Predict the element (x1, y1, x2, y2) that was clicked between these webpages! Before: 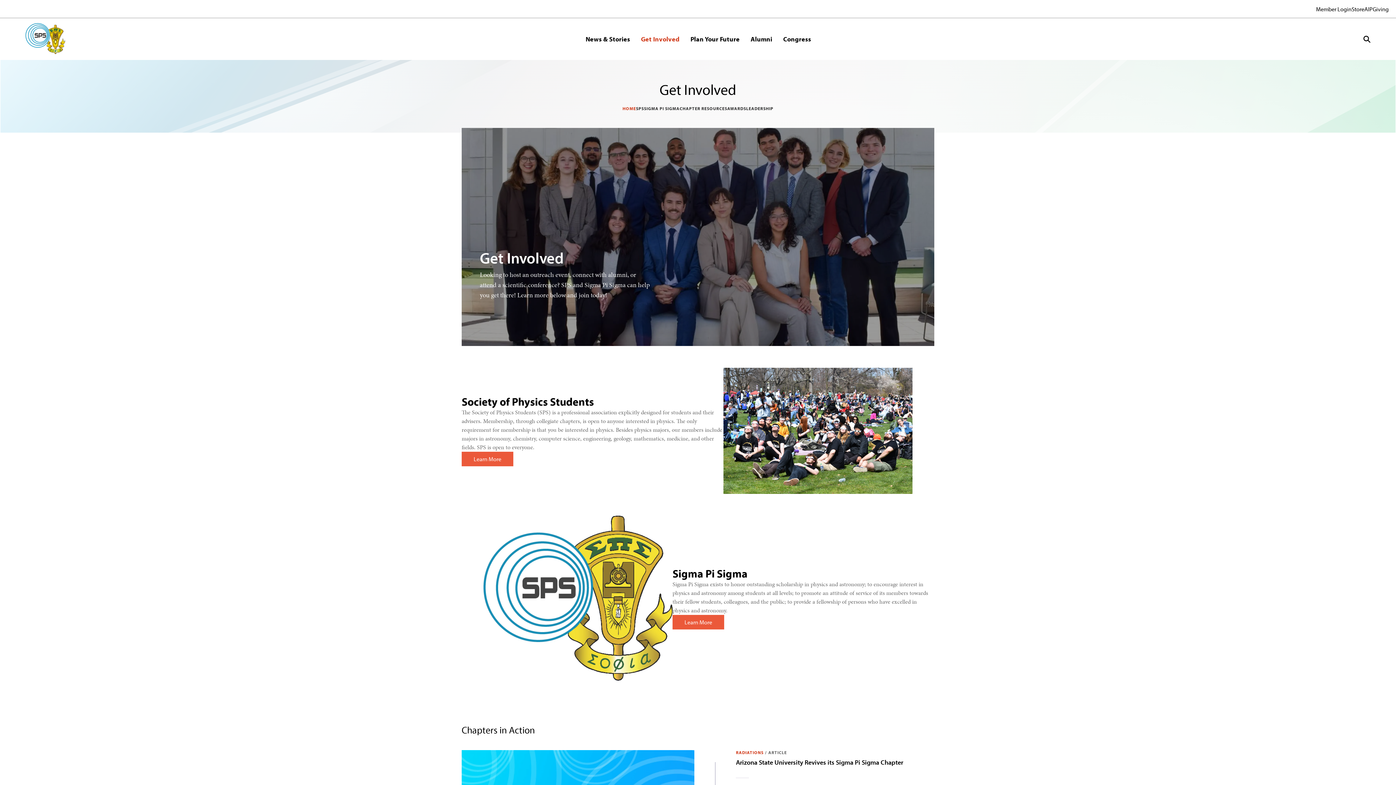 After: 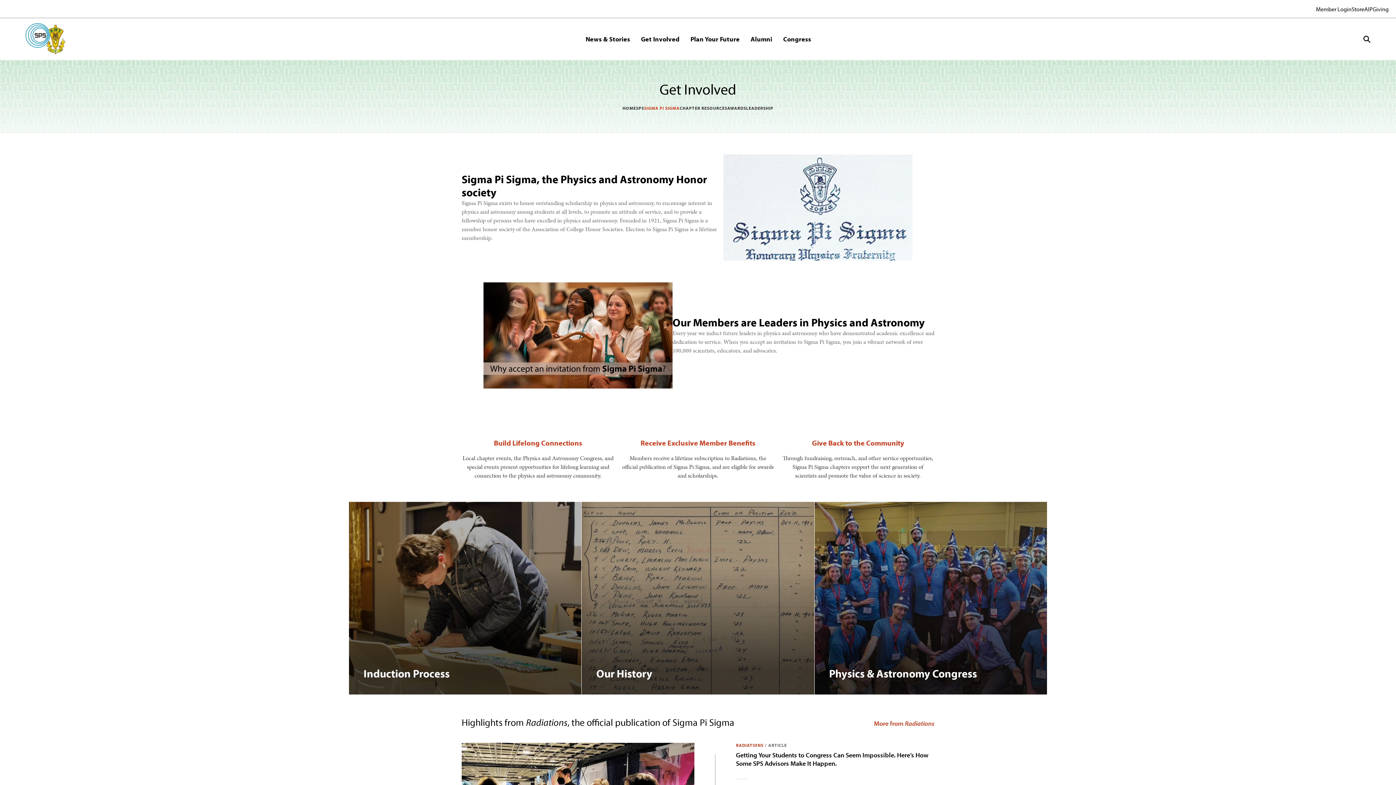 Action: bbox: (483, 515, 672, 681)